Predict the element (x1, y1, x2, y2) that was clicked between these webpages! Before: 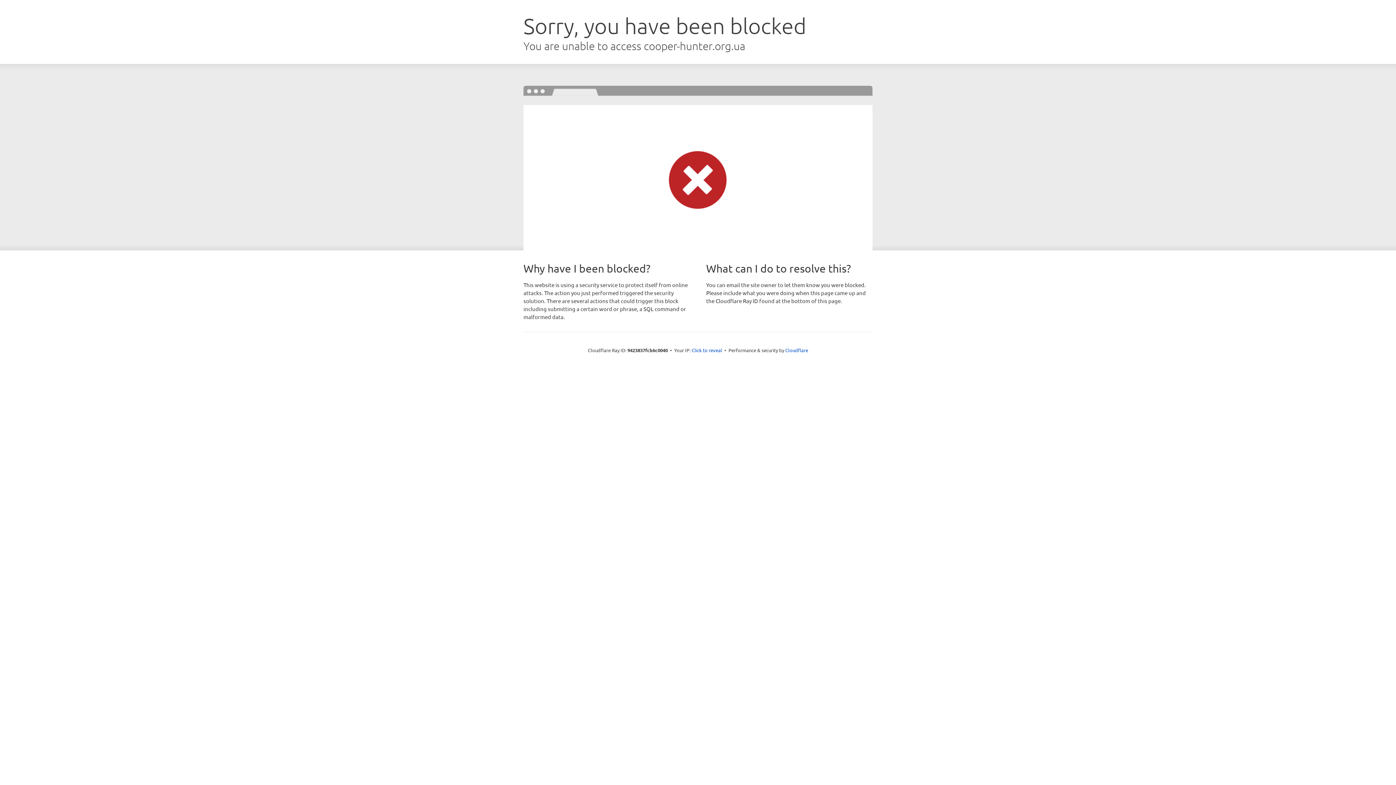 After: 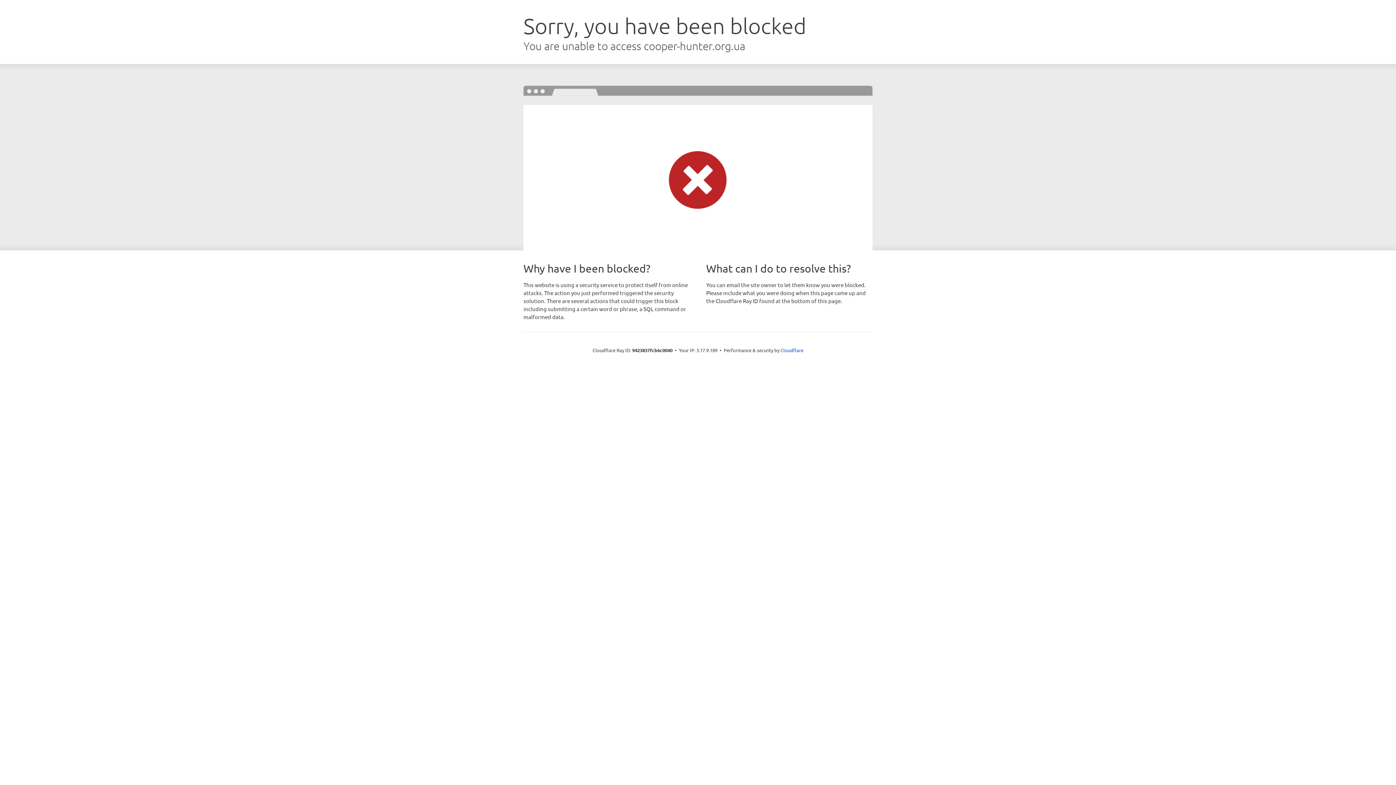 Action: bbox: (691, 346, 722, 353) label: Click to reveal